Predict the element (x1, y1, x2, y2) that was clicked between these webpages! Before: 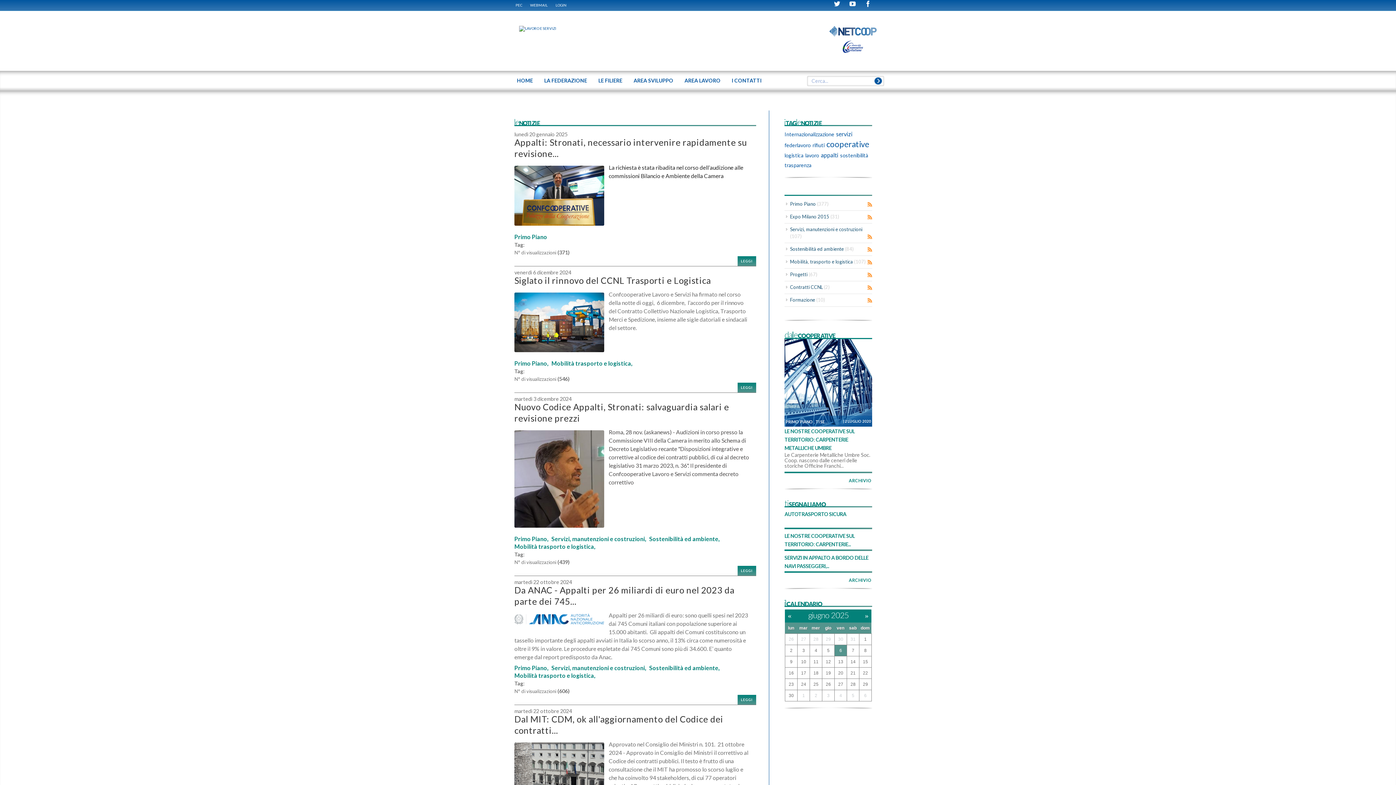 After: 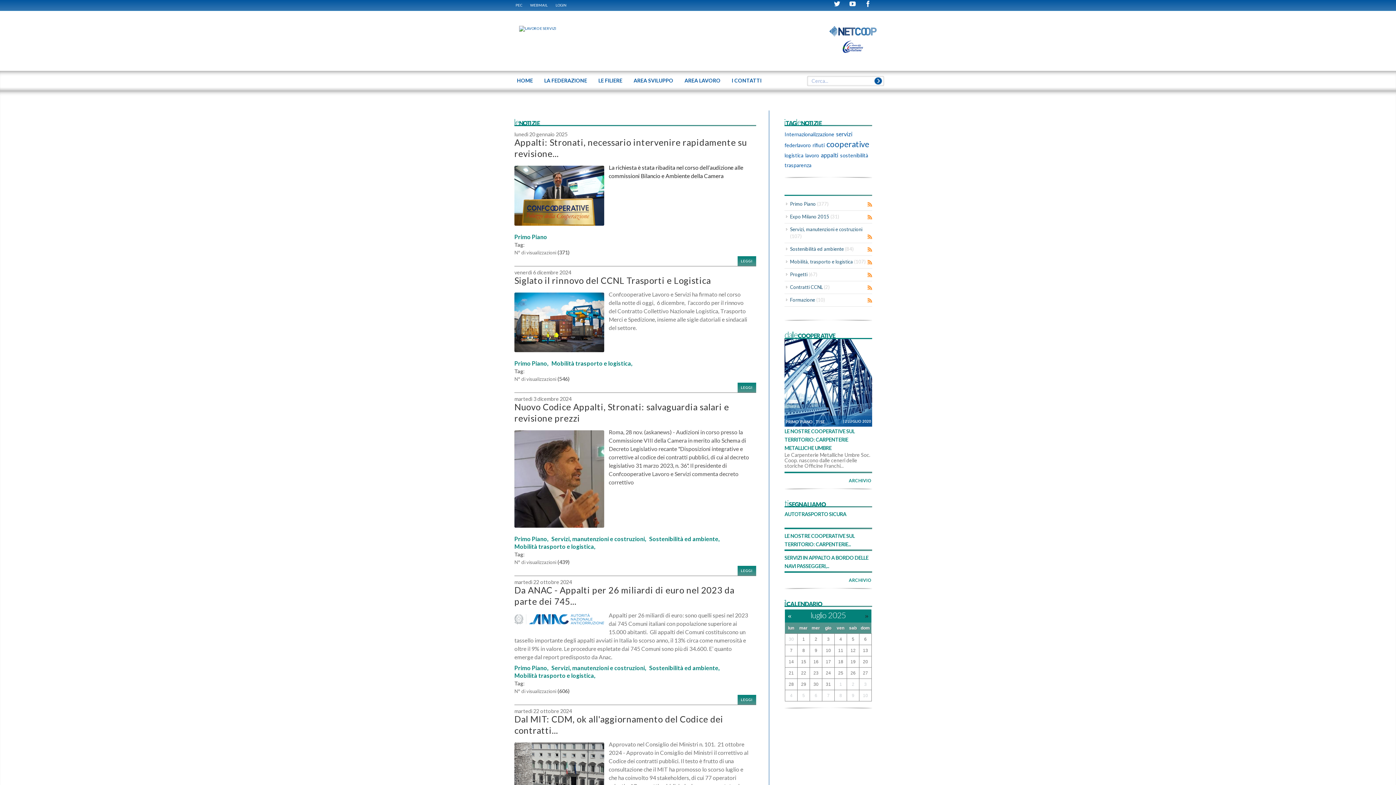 Action: label: » bbox: (865, 611, 868, 619)